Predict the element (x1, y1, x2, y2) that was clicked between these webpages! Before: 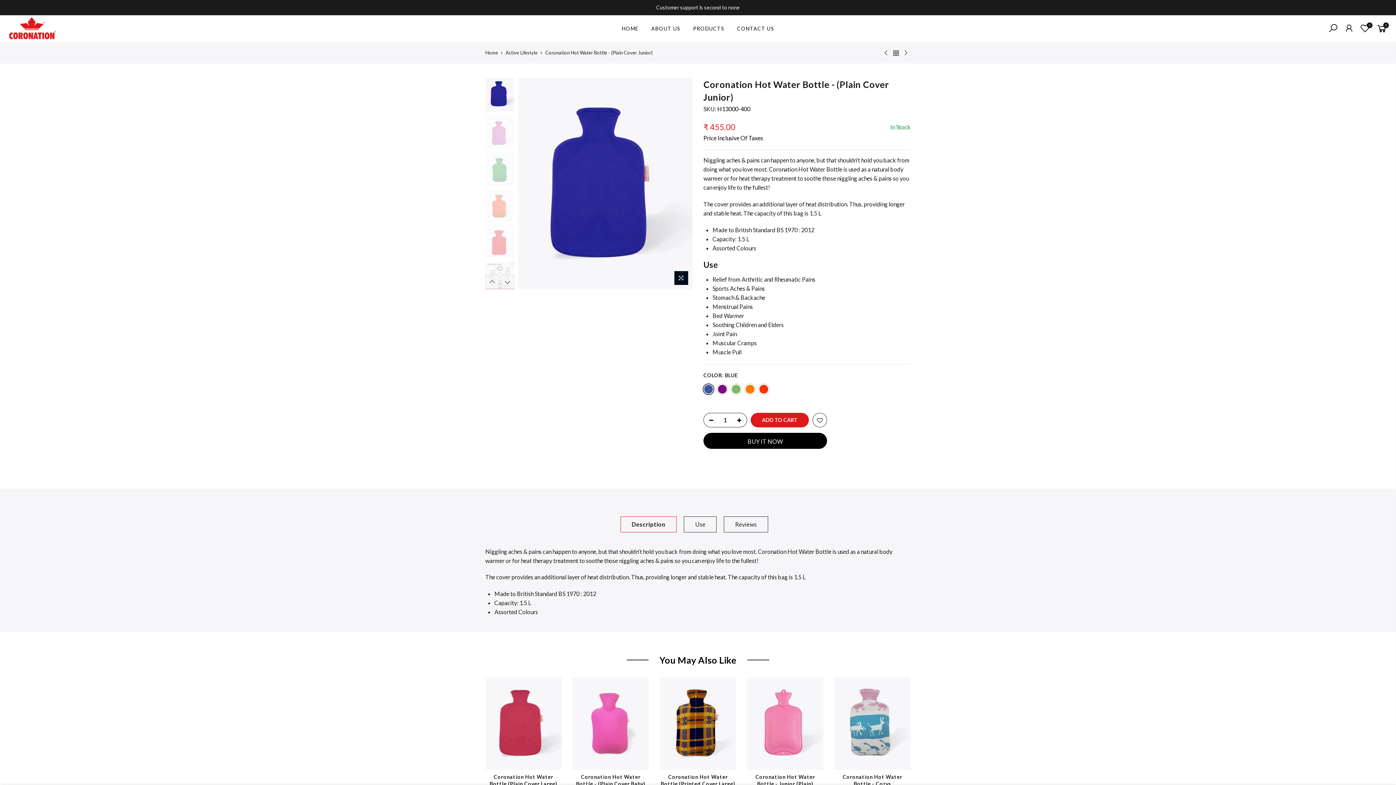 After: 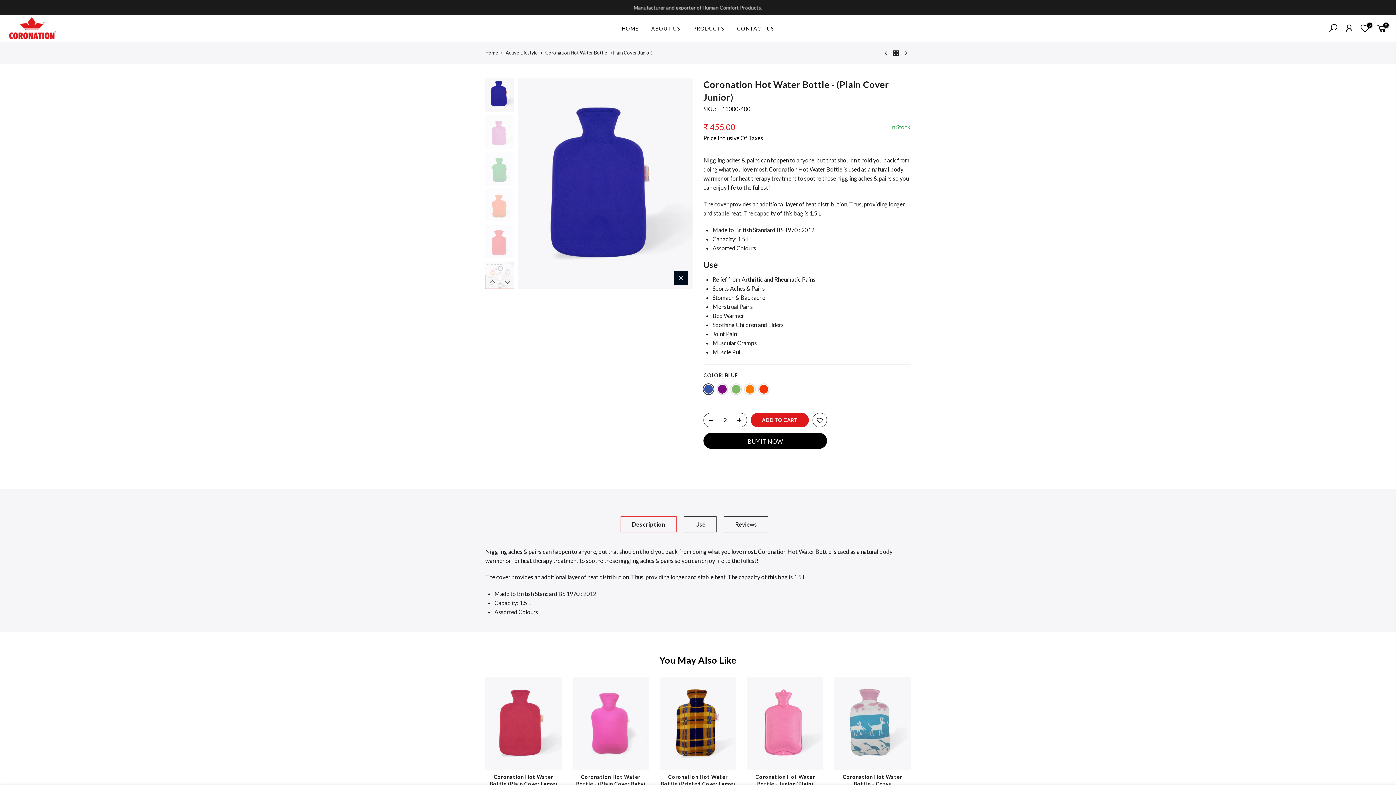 Action: bbox: (736, 413, 746, 427)